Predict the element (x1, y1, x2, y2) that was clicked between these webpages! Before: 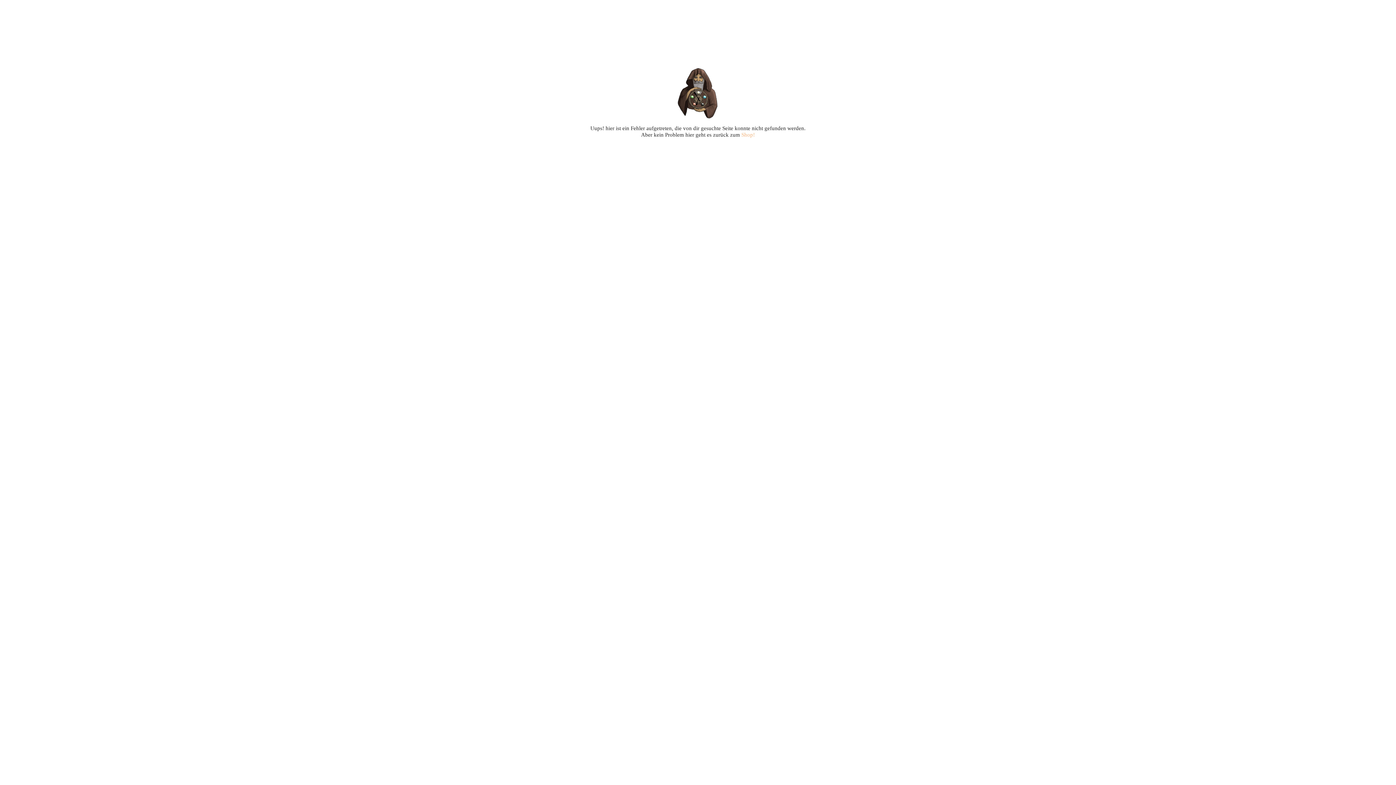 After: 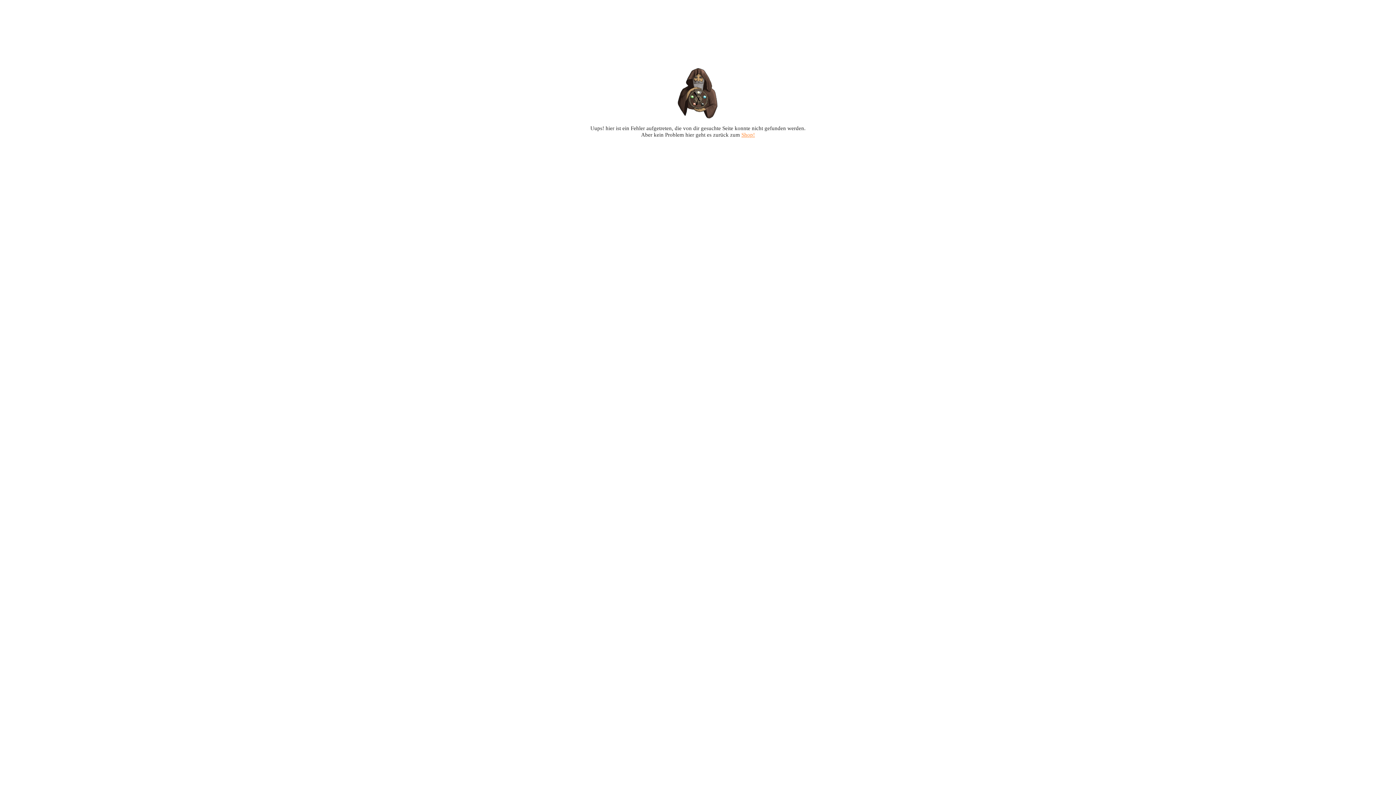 Action: bbox: (741, 132, 755, 137) label: Shop!